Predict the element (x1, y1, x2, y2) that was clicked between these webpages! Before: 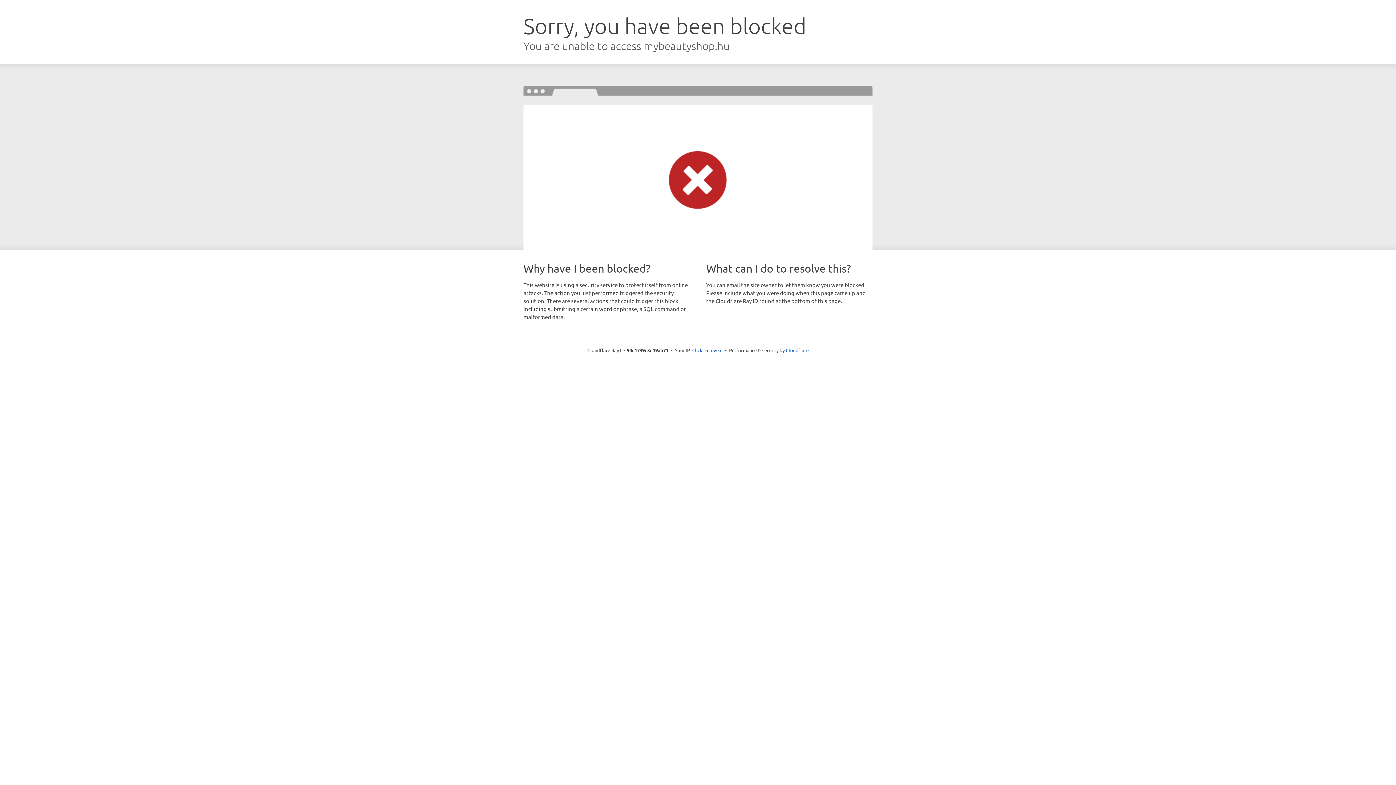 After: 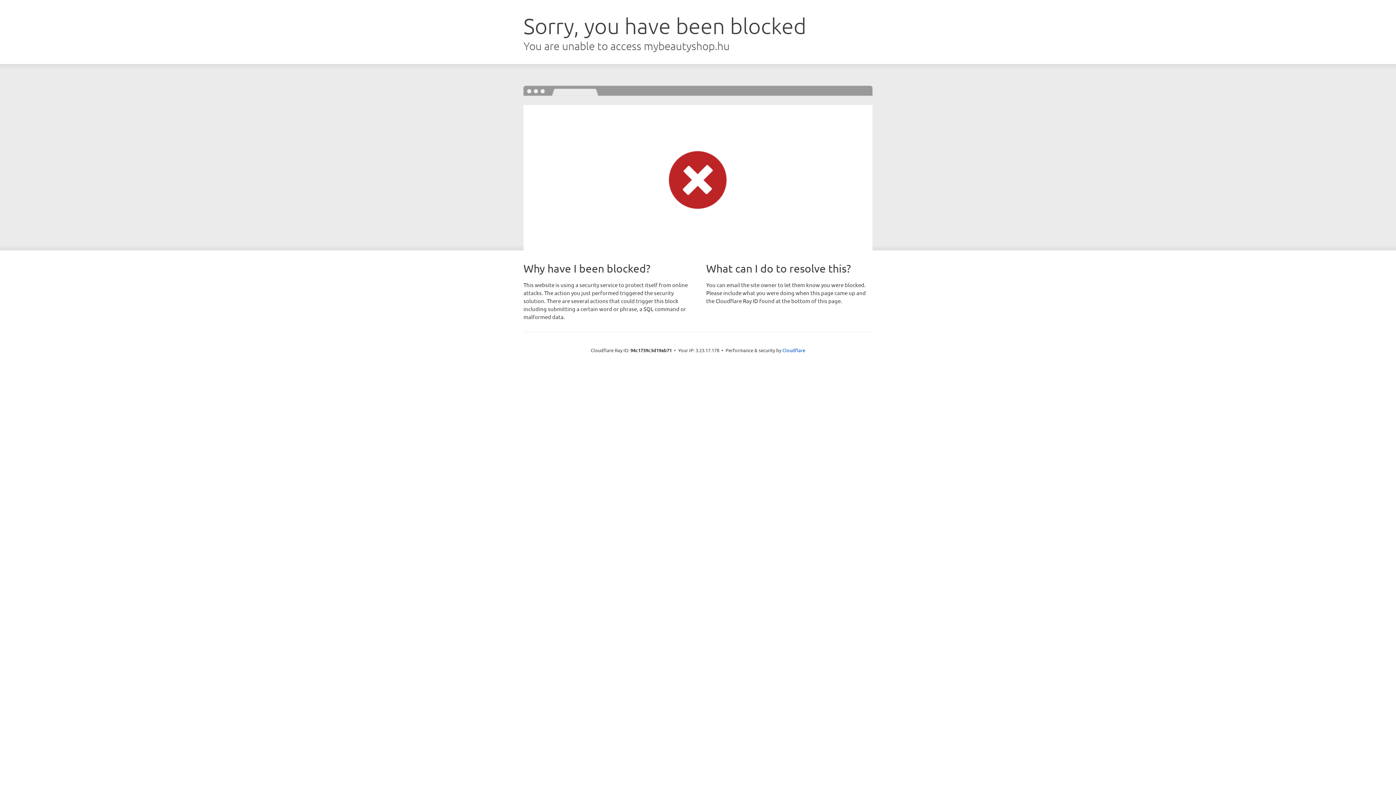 Action: bbox: (692, 346, 722, 353) label: Click to reveal